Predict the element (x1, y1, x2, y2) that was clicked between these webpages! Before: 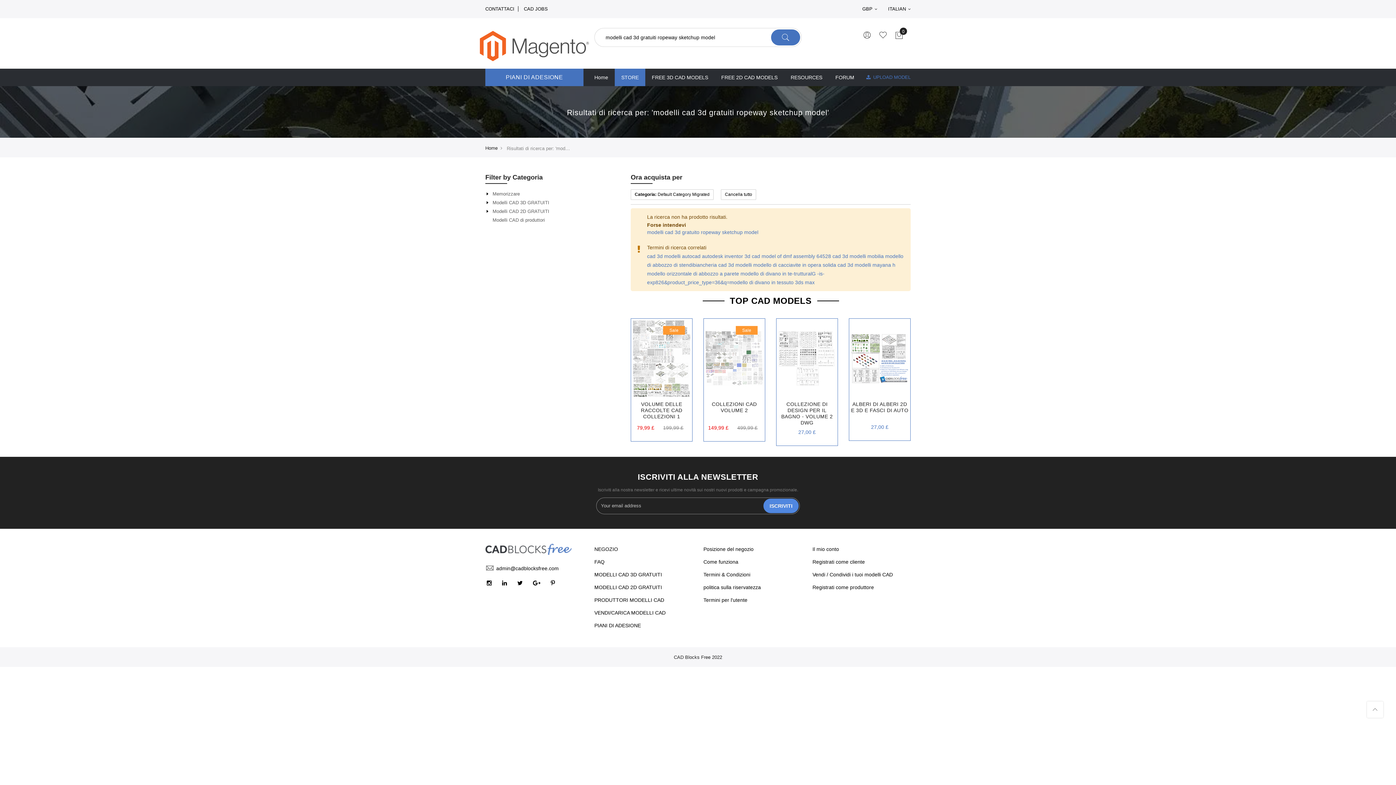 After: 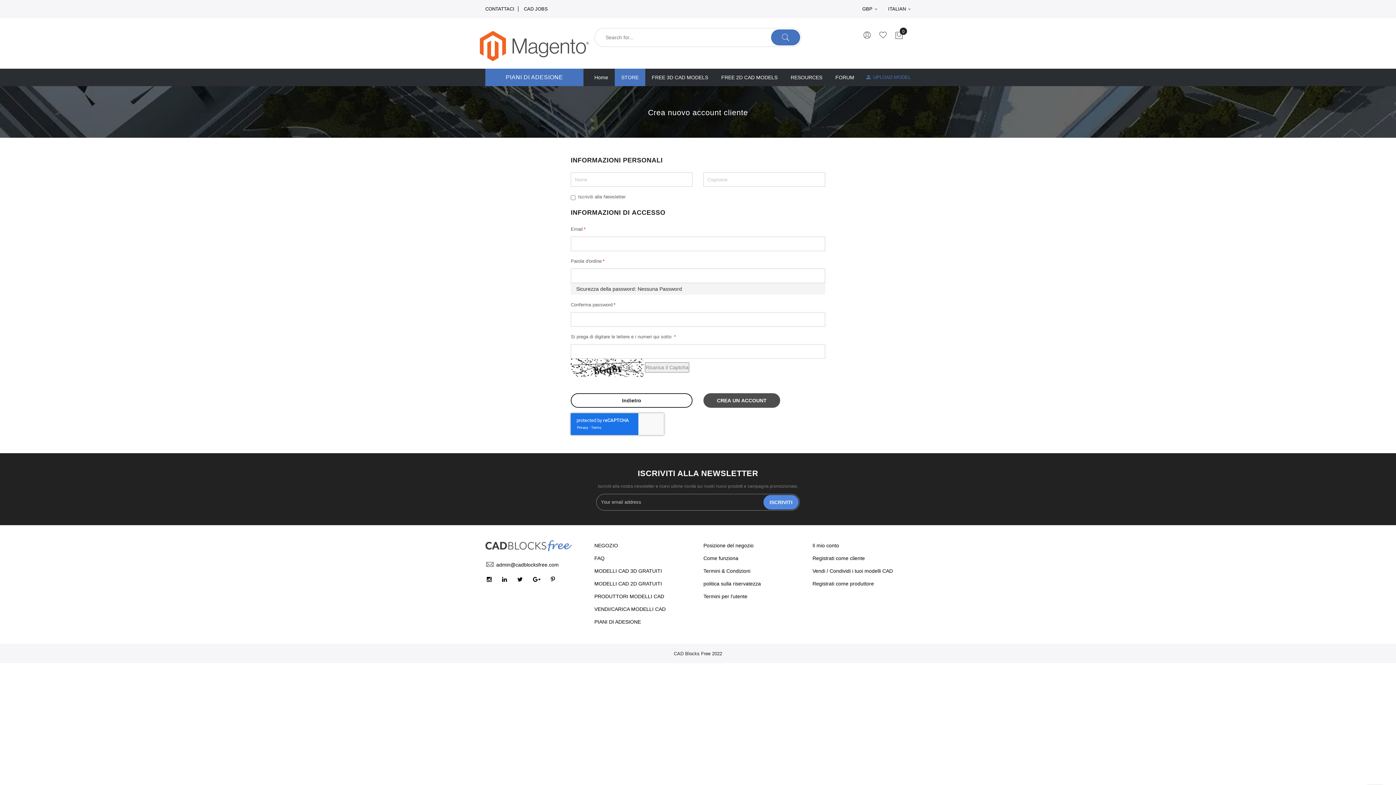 Action: label: Registrati come produttore bbox: (812, 584, 874, 590)